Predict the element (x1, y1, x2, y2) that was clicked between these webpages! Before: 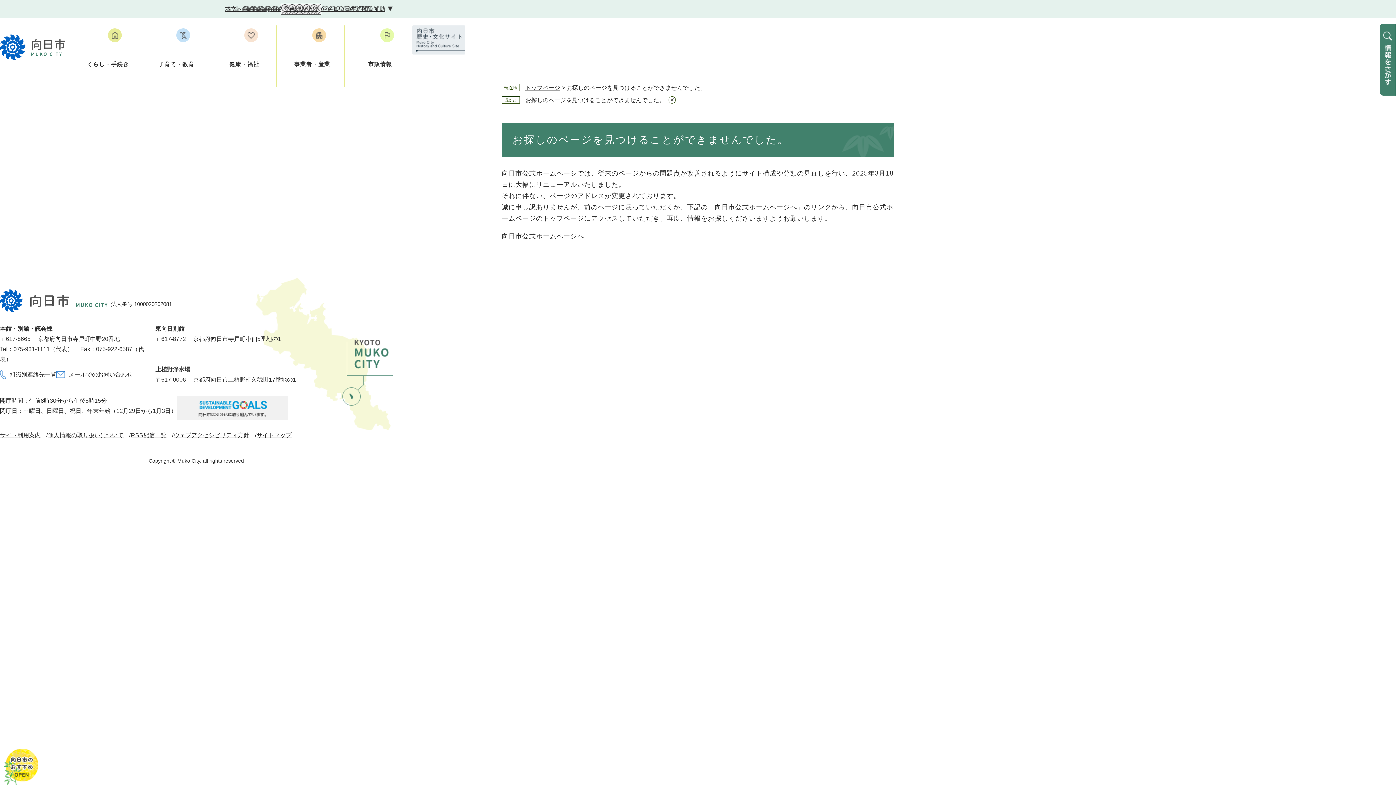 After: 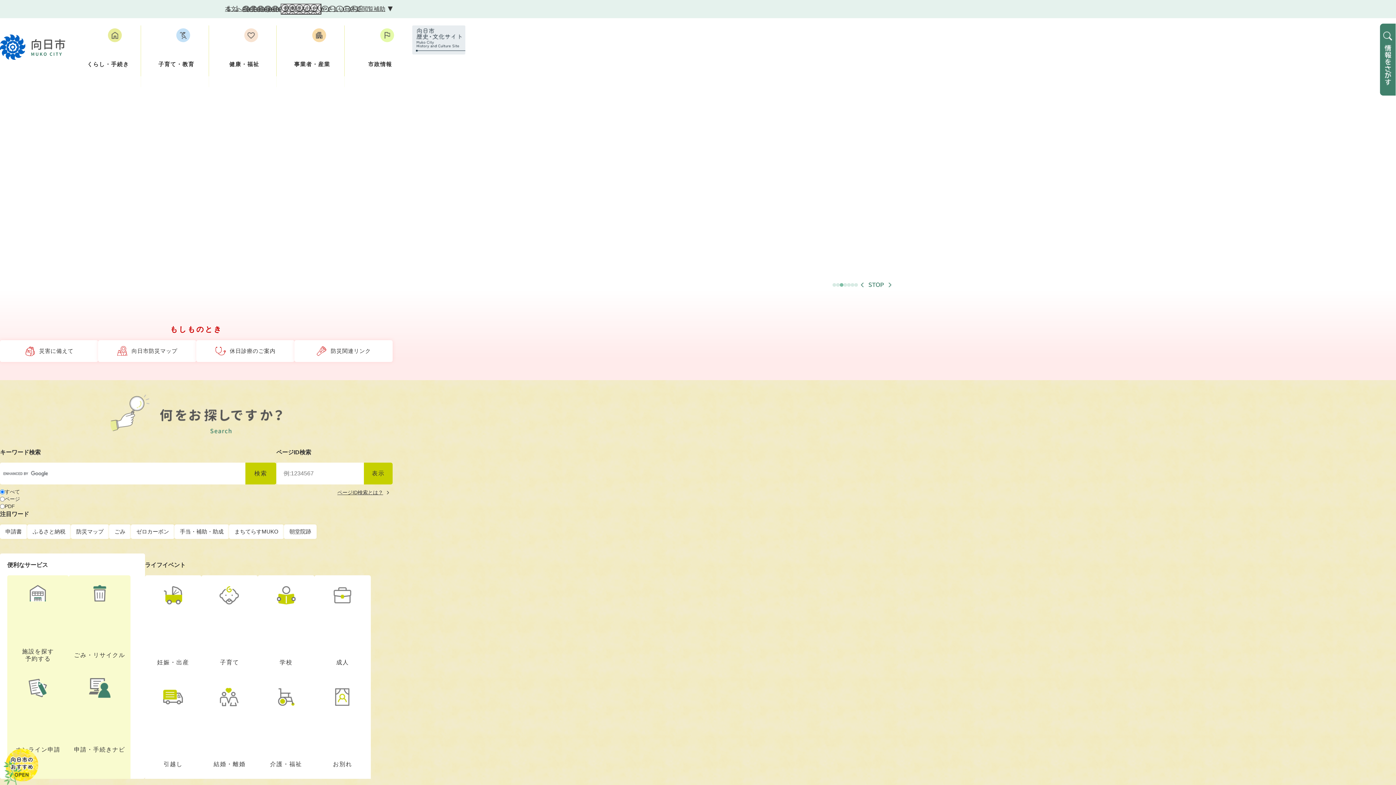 Action: bbox: (0, 34, 66, 60)